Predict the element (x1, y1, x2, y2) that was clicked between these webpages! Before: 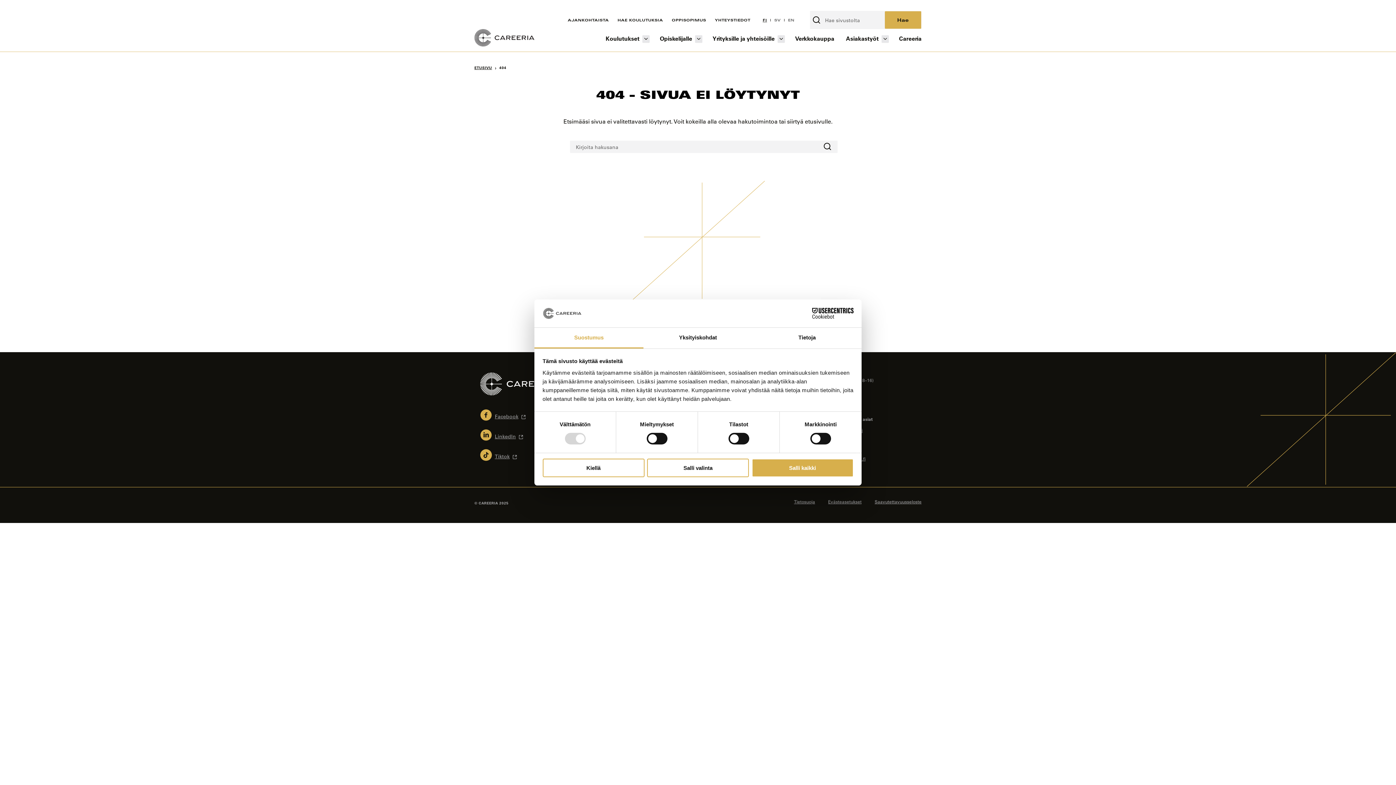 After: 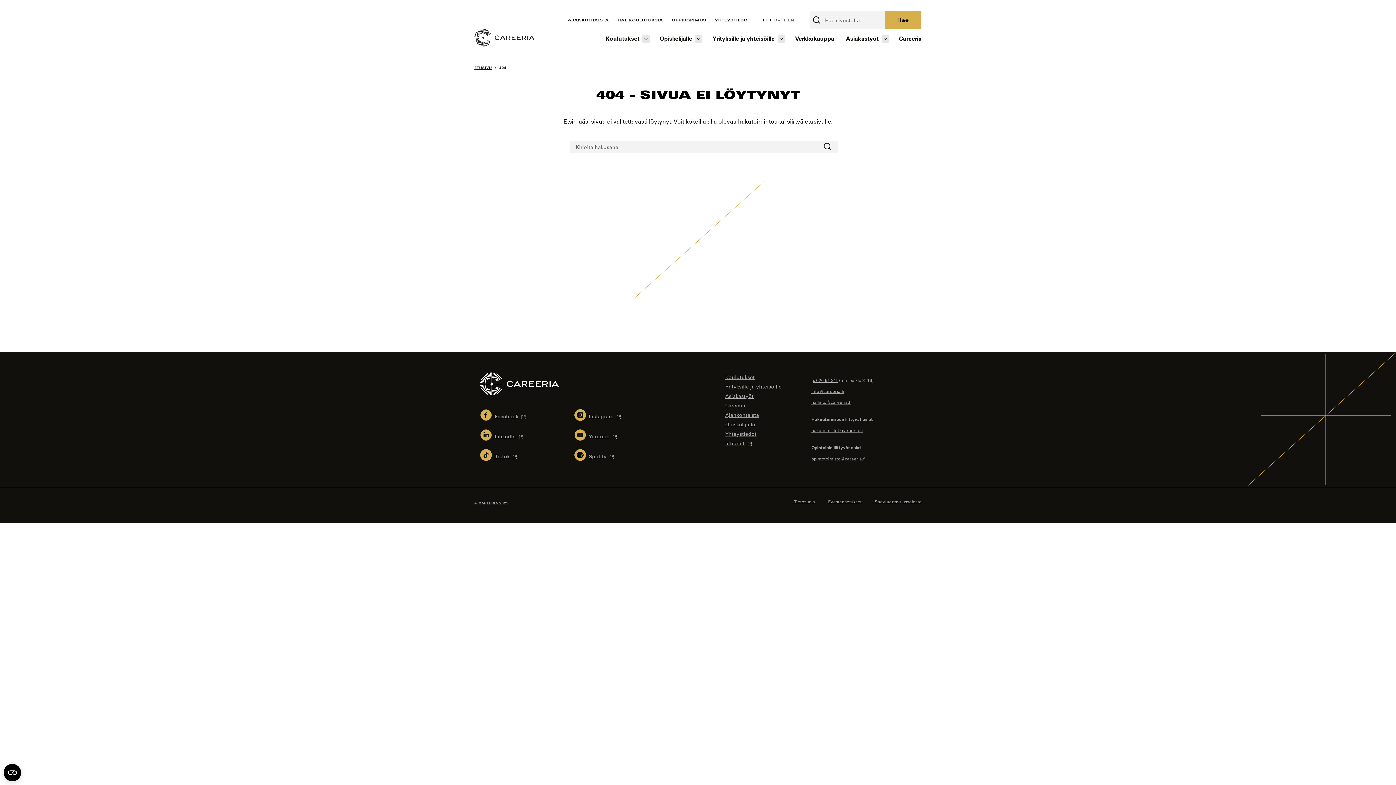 Action: bbox: (647, 458, 749, 477) label: Salli valinta